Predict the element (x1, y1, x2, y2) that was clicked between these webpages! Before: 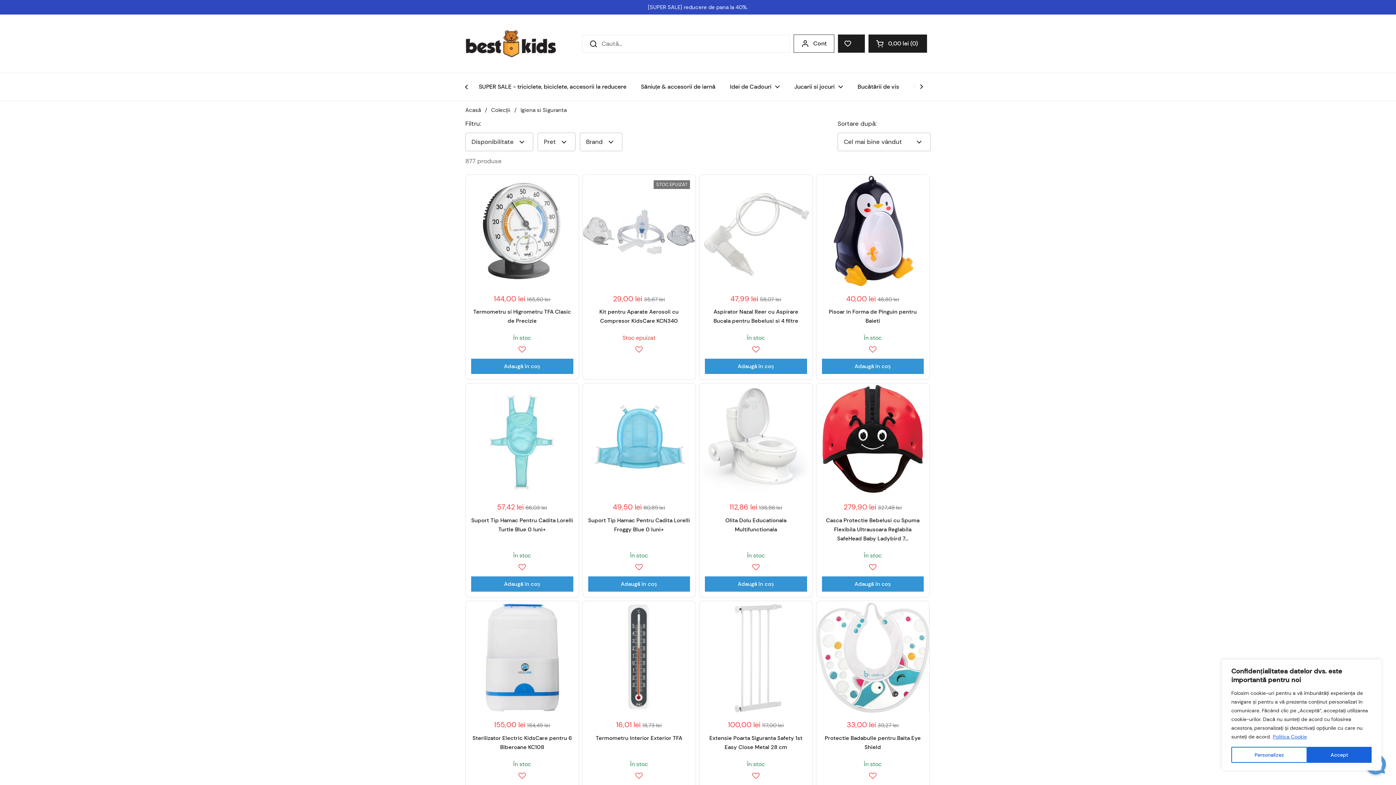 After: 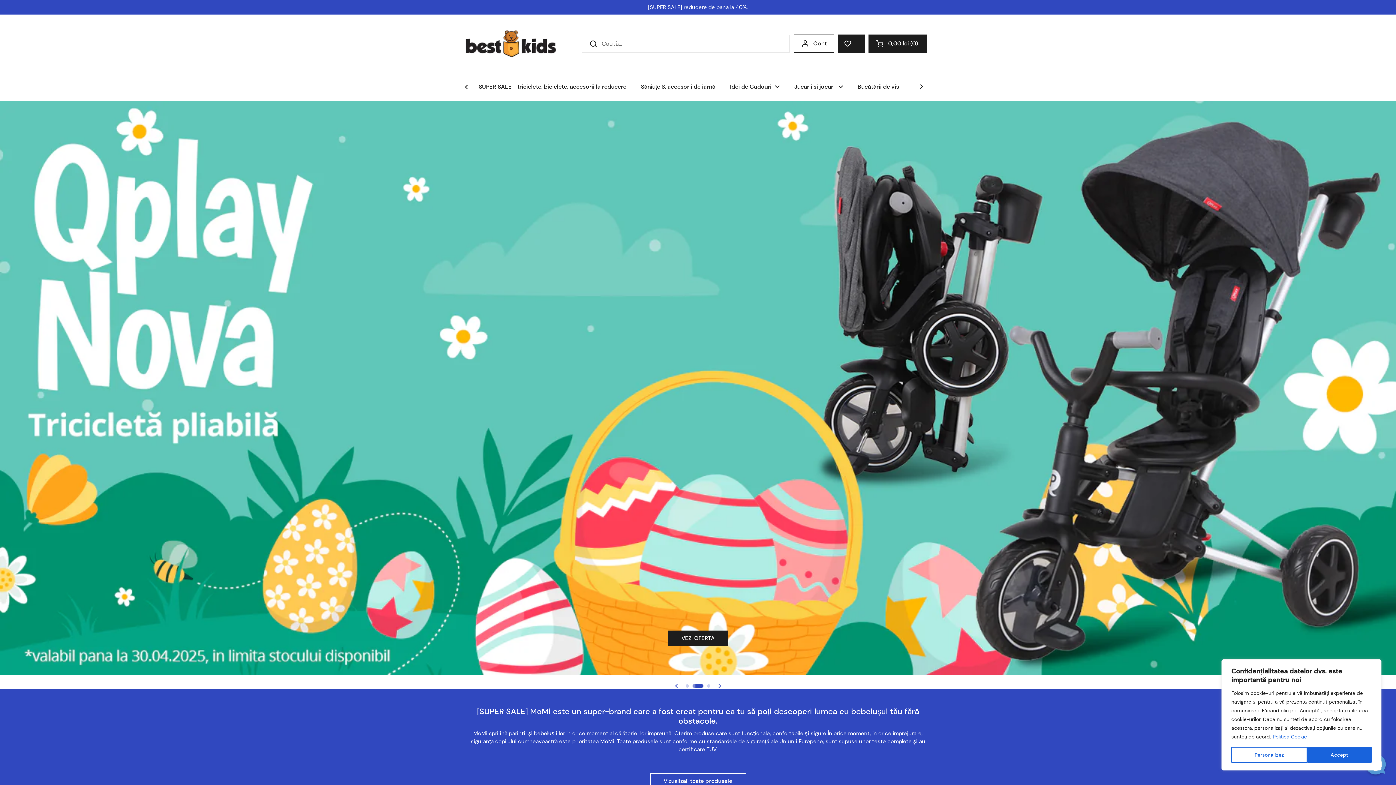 Action: bbox: (465, 25, 567, 61)